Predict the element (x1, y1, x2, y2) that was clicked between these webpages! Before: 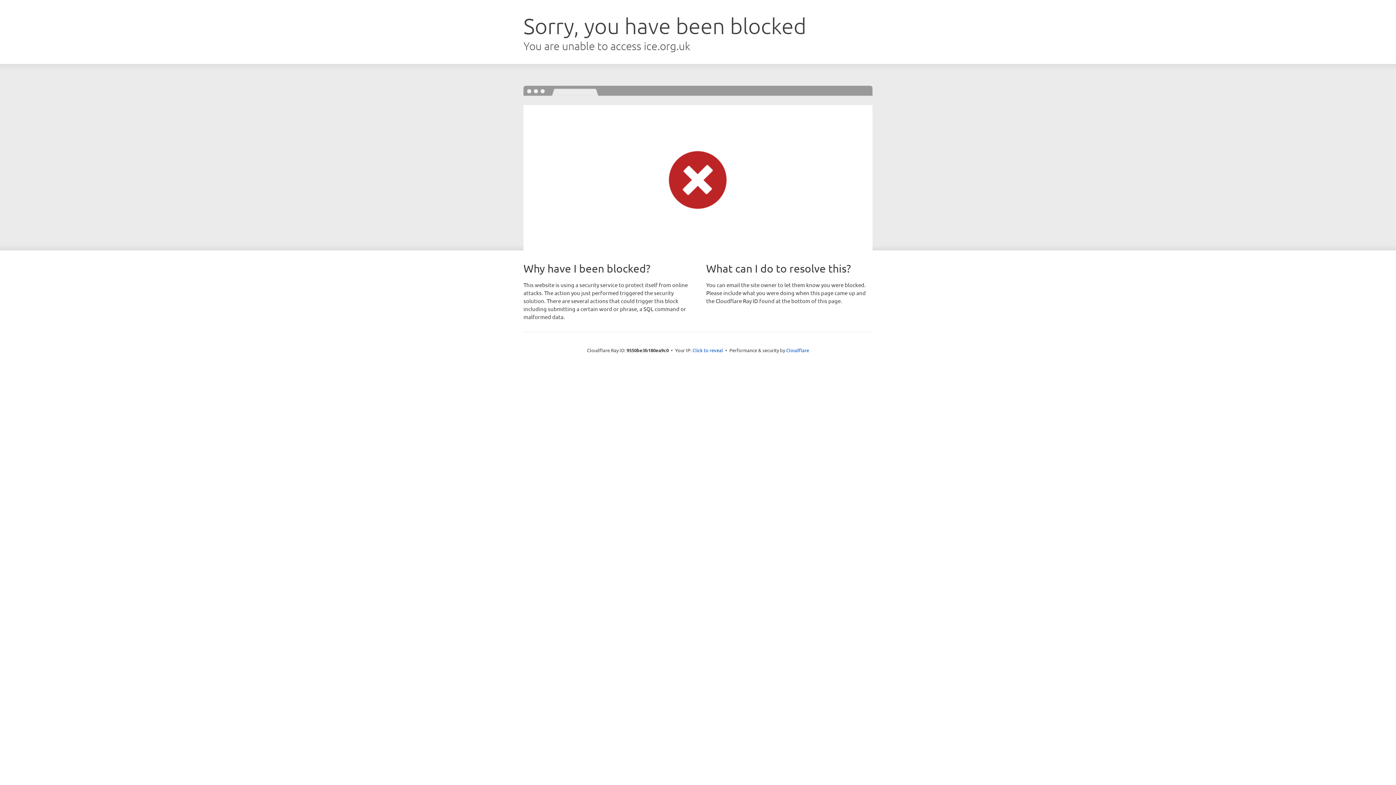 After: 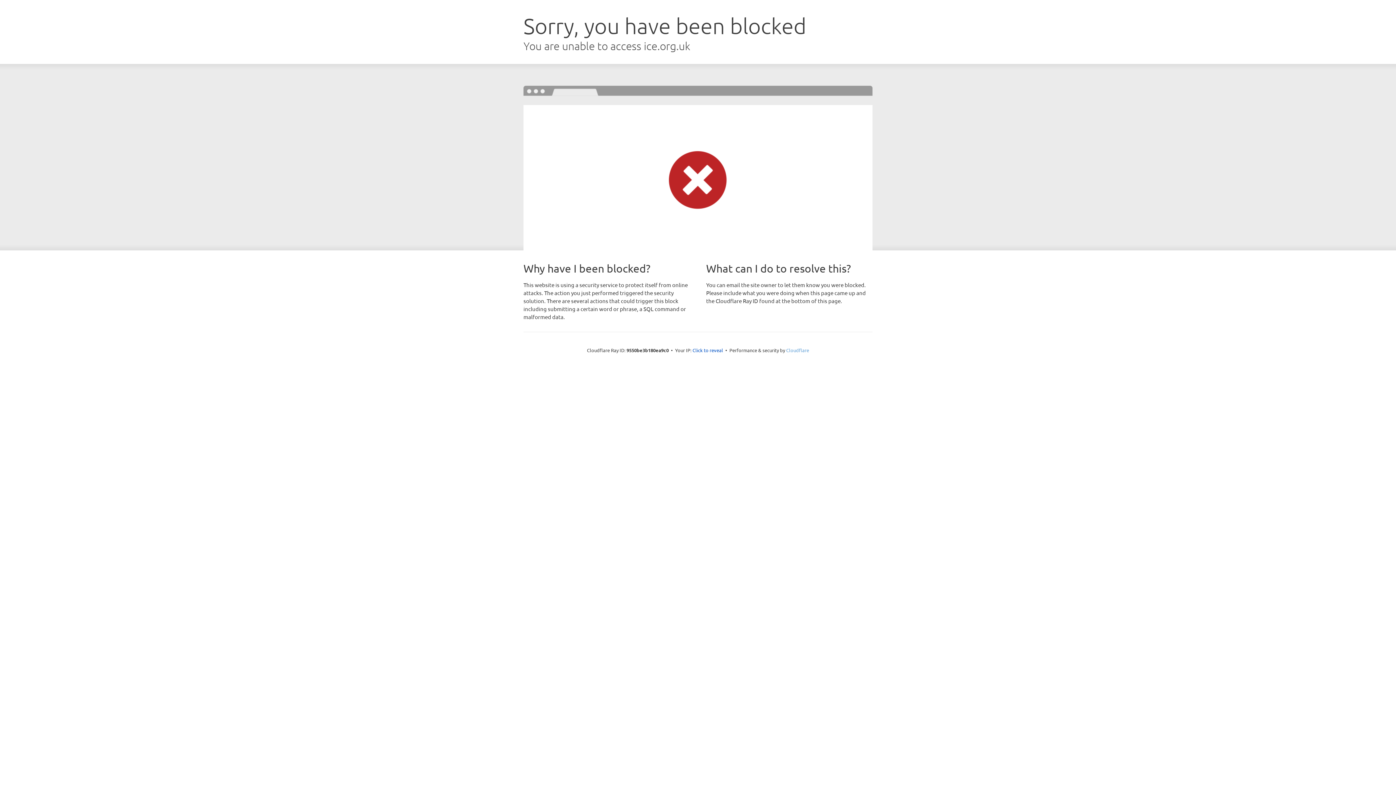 Action: bbox: (786, 347, 809, 353) label: Cloudflare